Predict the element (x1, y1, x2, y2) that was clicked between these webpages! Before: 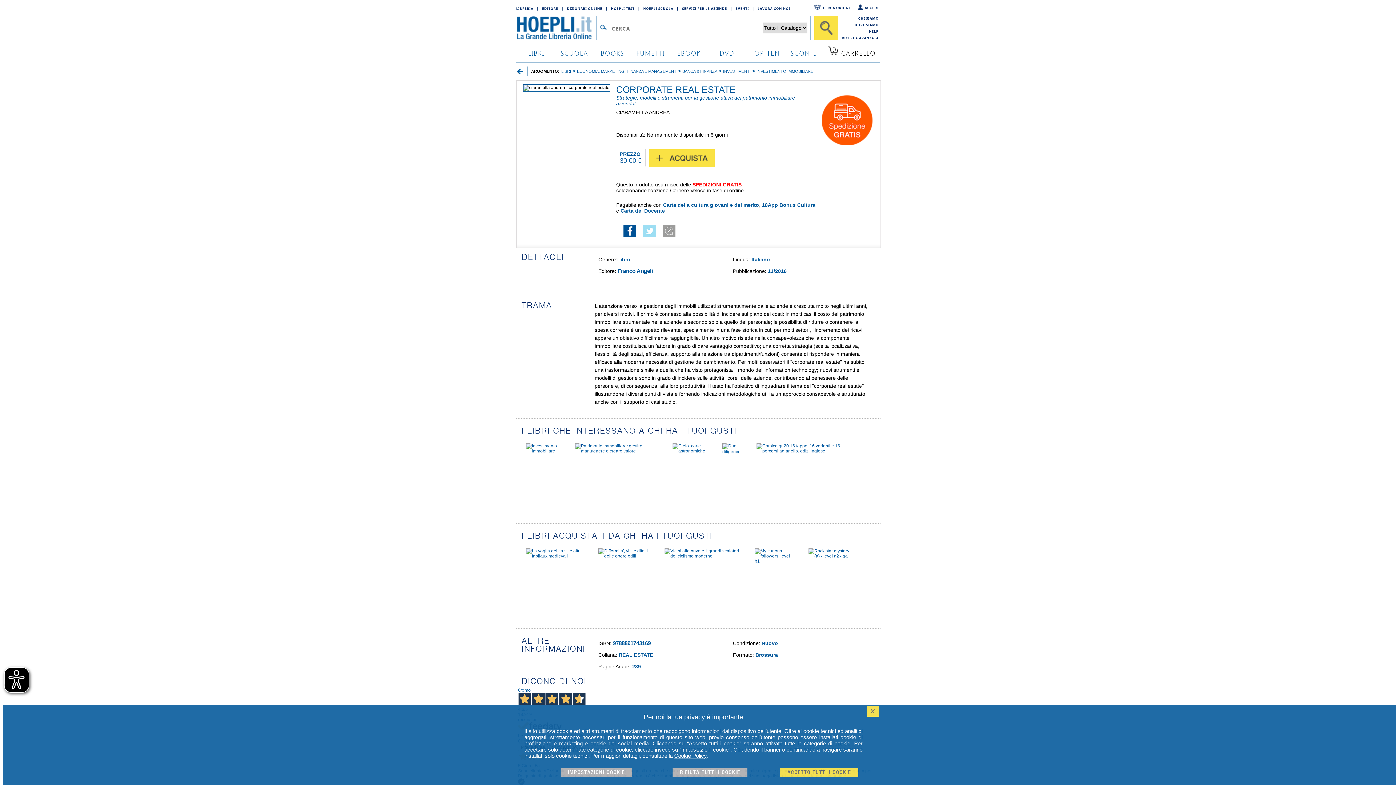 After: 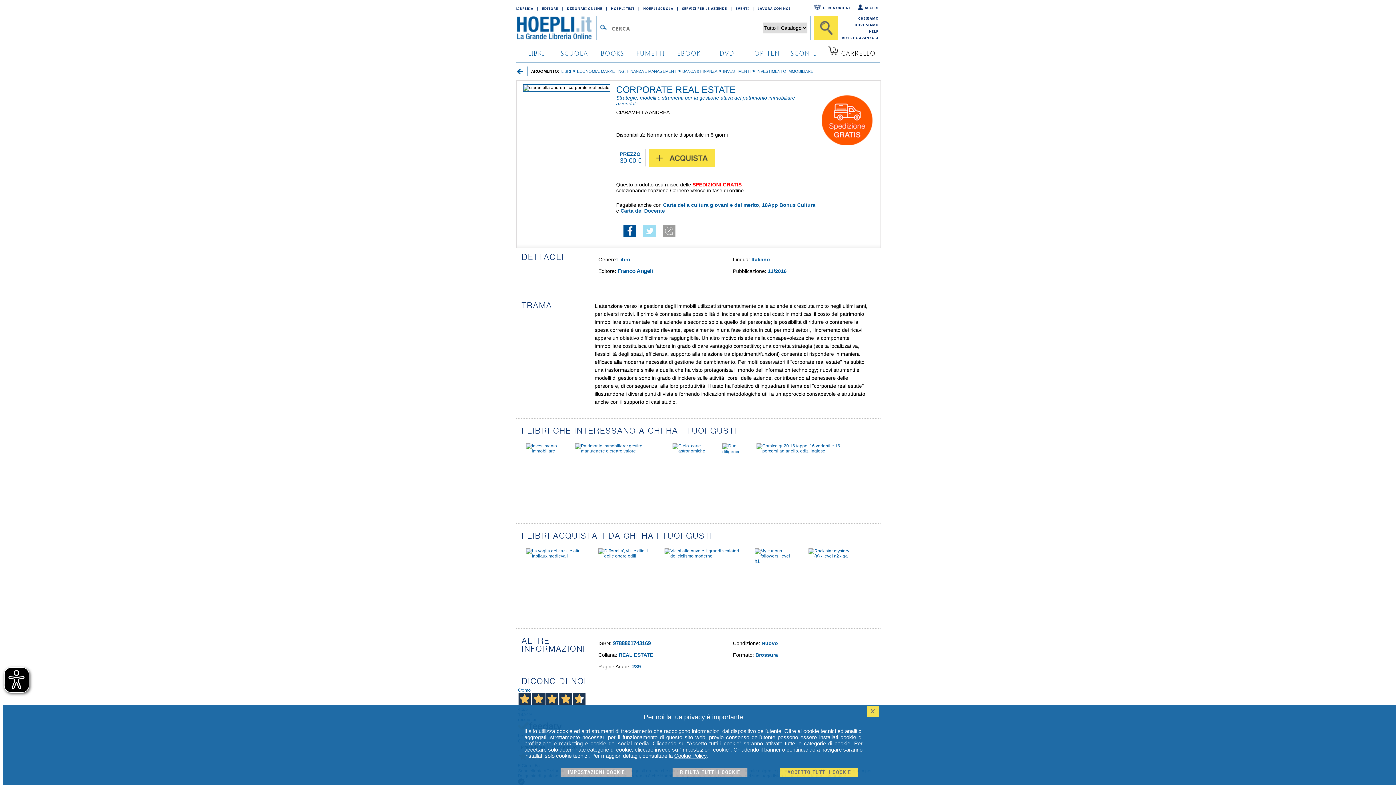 Action: bbox: (516, 71, 523, 76)